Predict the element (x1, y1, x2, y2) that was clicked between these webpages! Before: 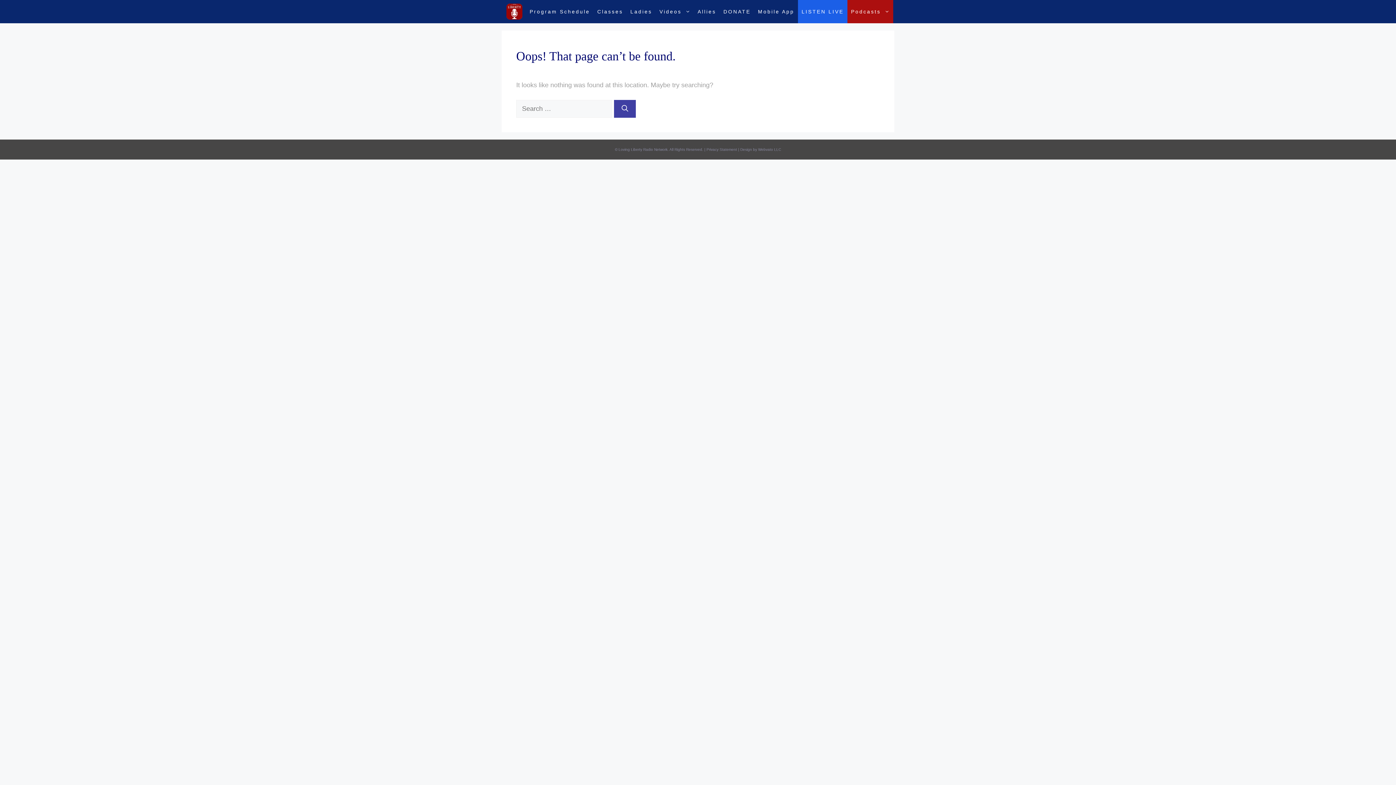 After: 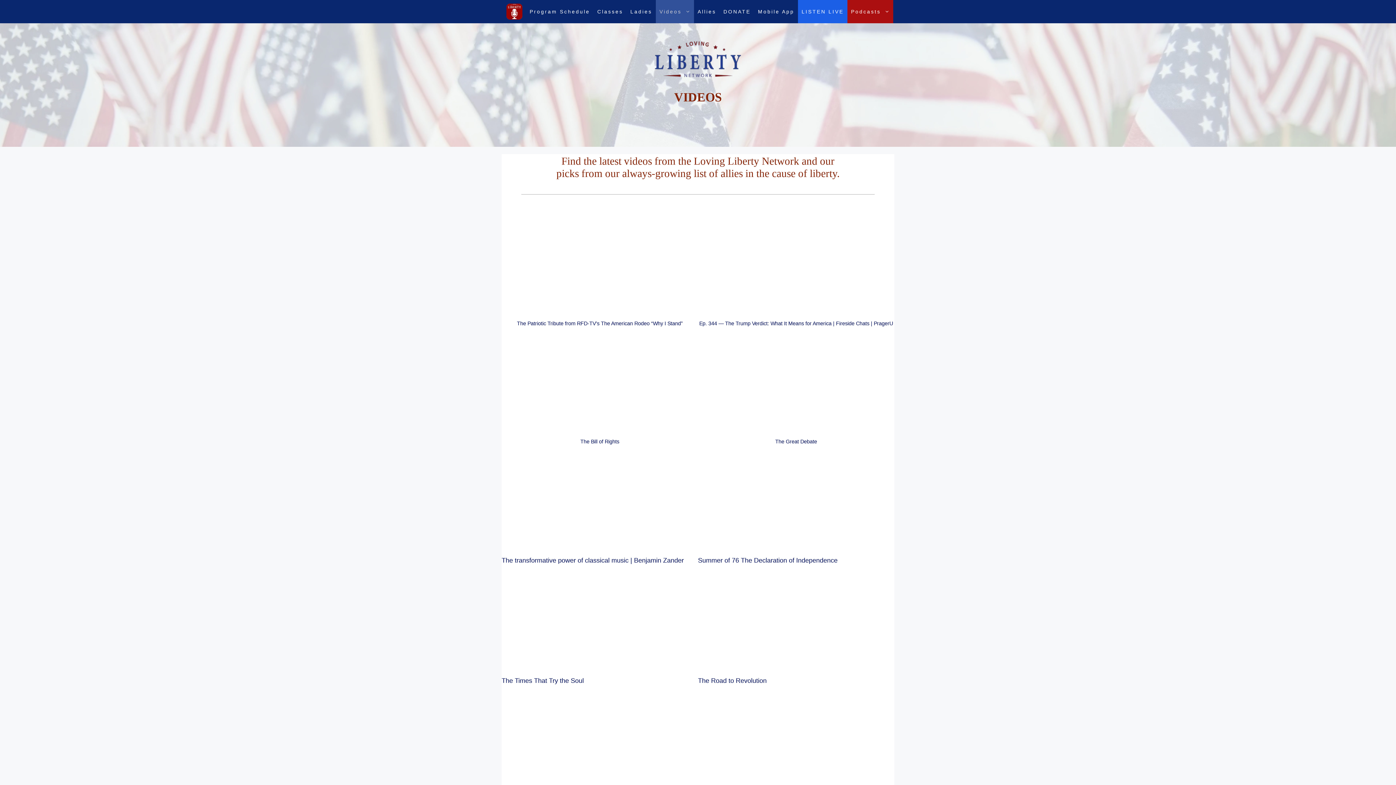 Action: label: Videos bbox: (656, 0, 694, 23)